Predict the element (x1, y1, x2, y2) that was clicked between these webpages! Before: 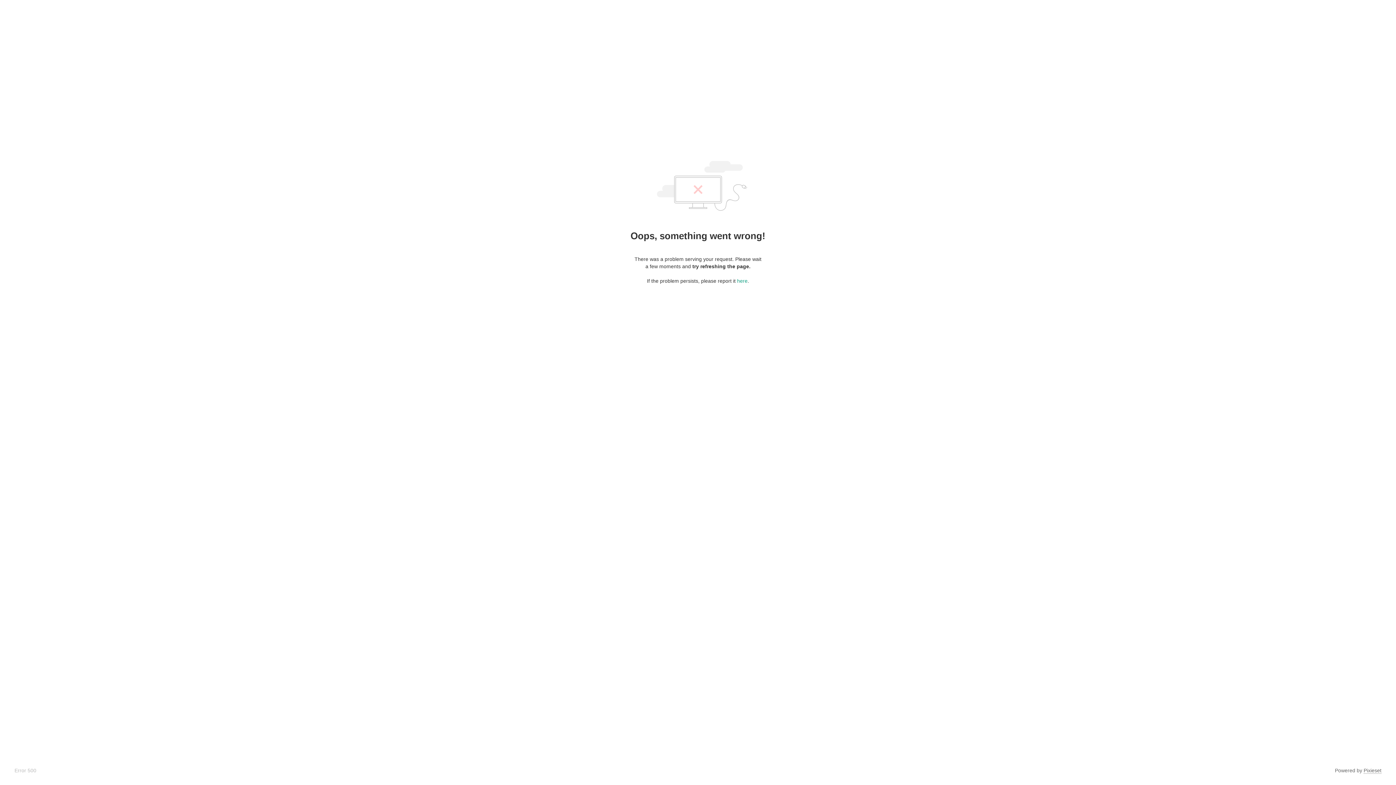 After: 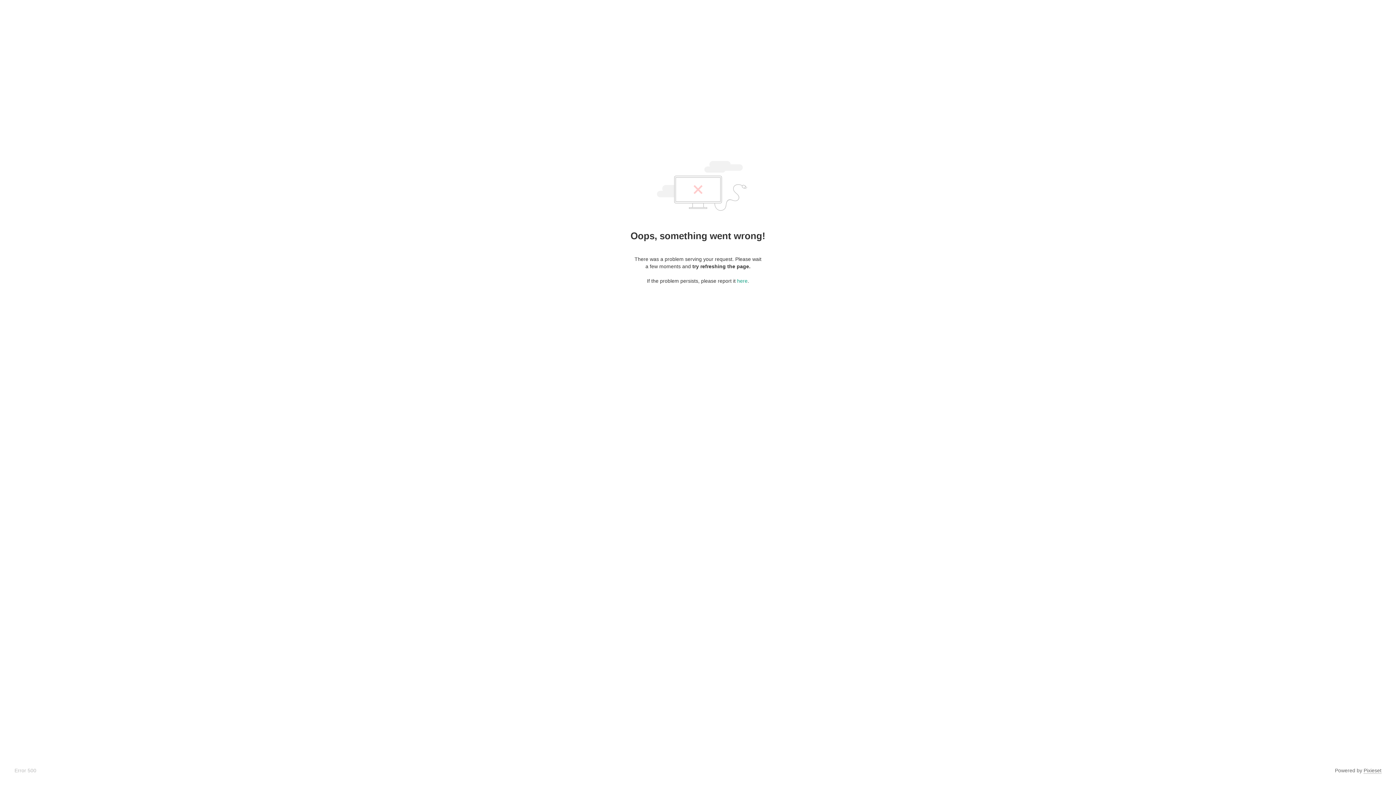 Action: label: Pixieset bbox: (1364, 768, 1381, 774)